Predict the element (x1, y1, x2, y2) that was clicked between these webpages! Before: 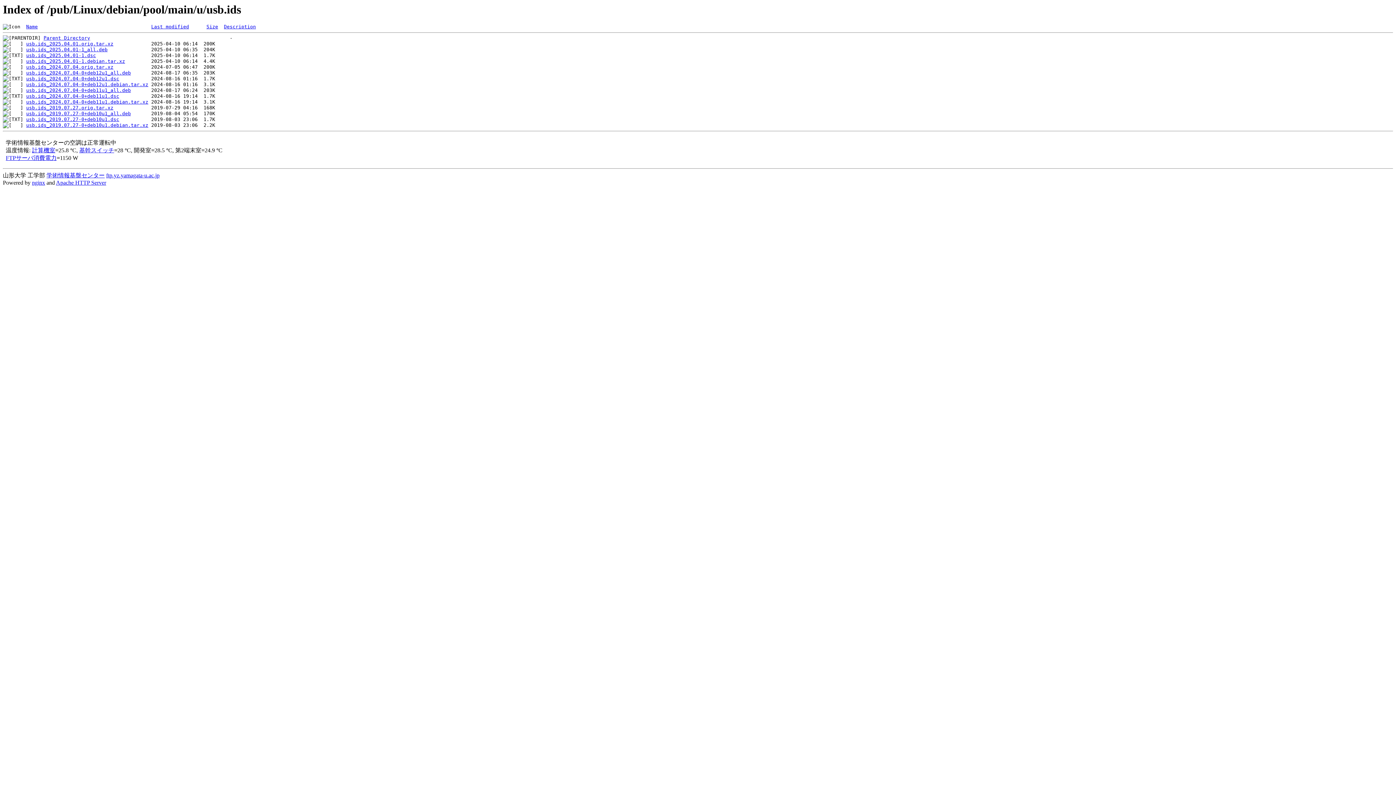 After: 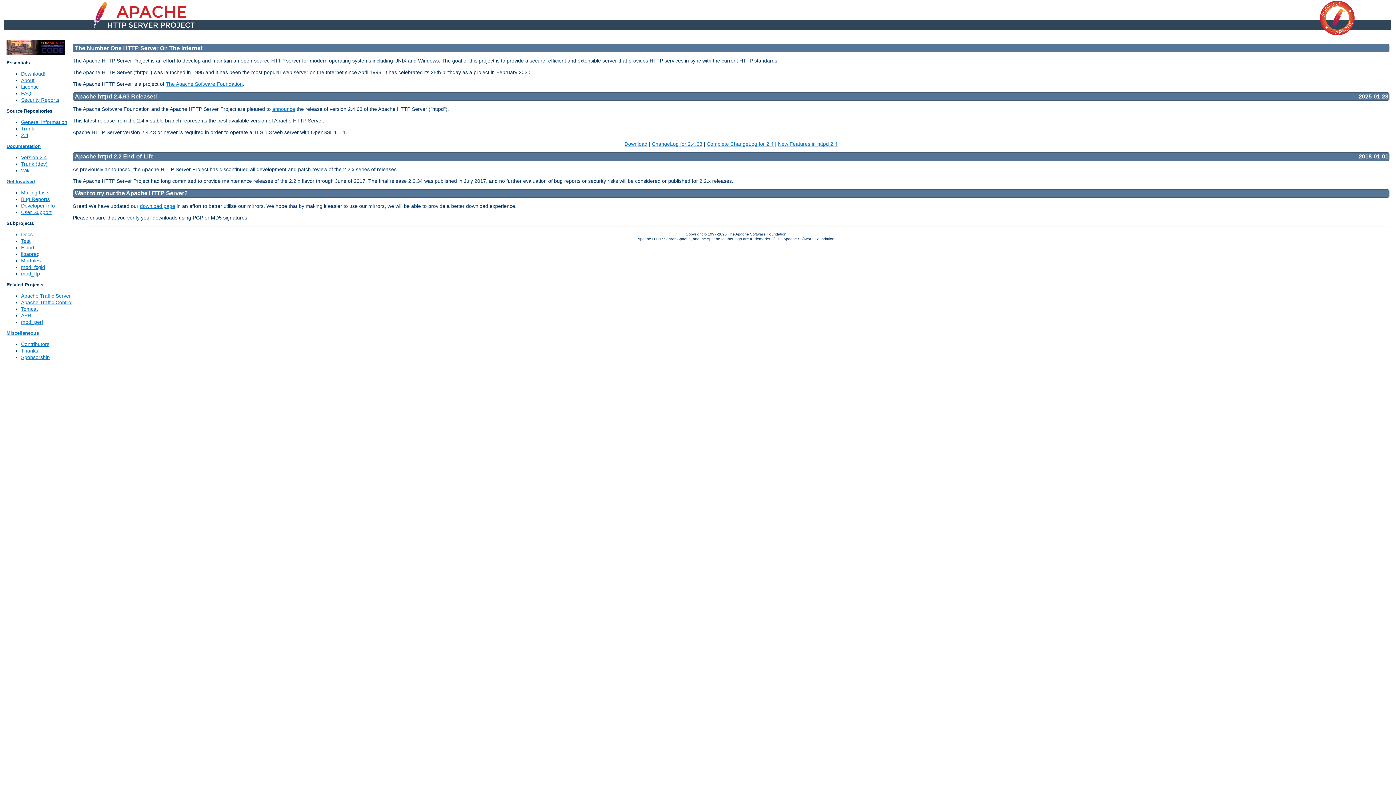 Action: bbox: (56, 179, 106, 185) label: Apache HTTP Server